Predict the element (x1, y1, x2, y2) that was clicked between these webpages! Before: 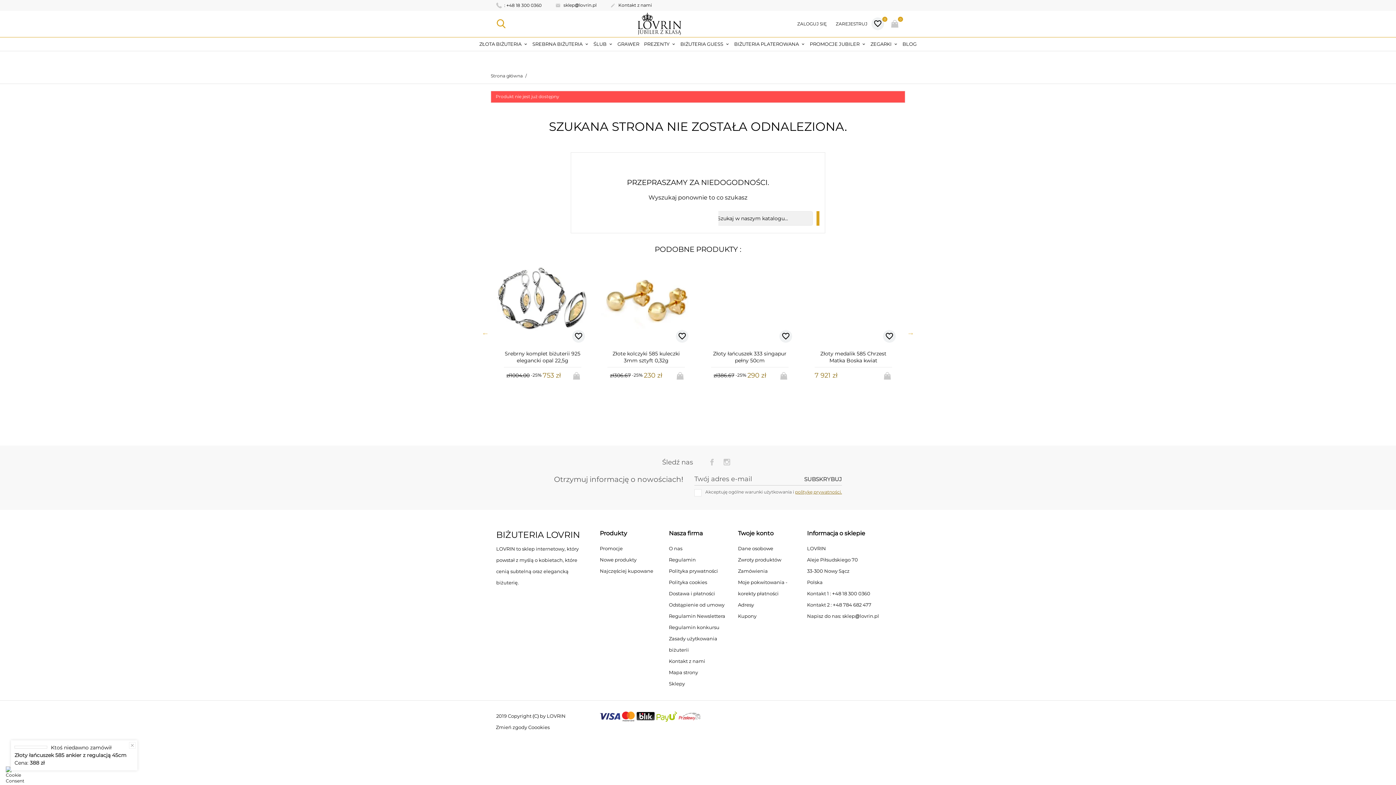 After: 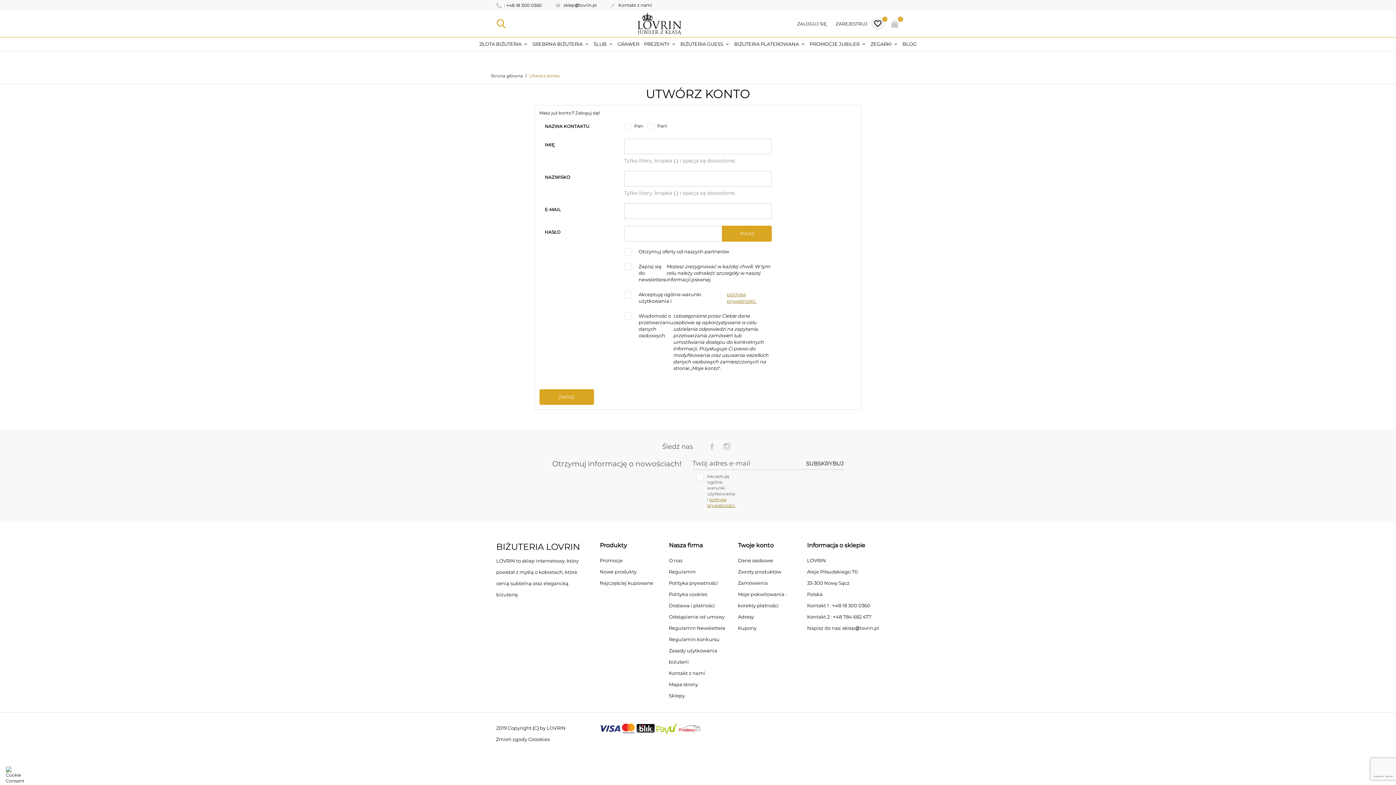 Action: label: ZAREJESTRUJ bbox: (832, 21, 871, 26)